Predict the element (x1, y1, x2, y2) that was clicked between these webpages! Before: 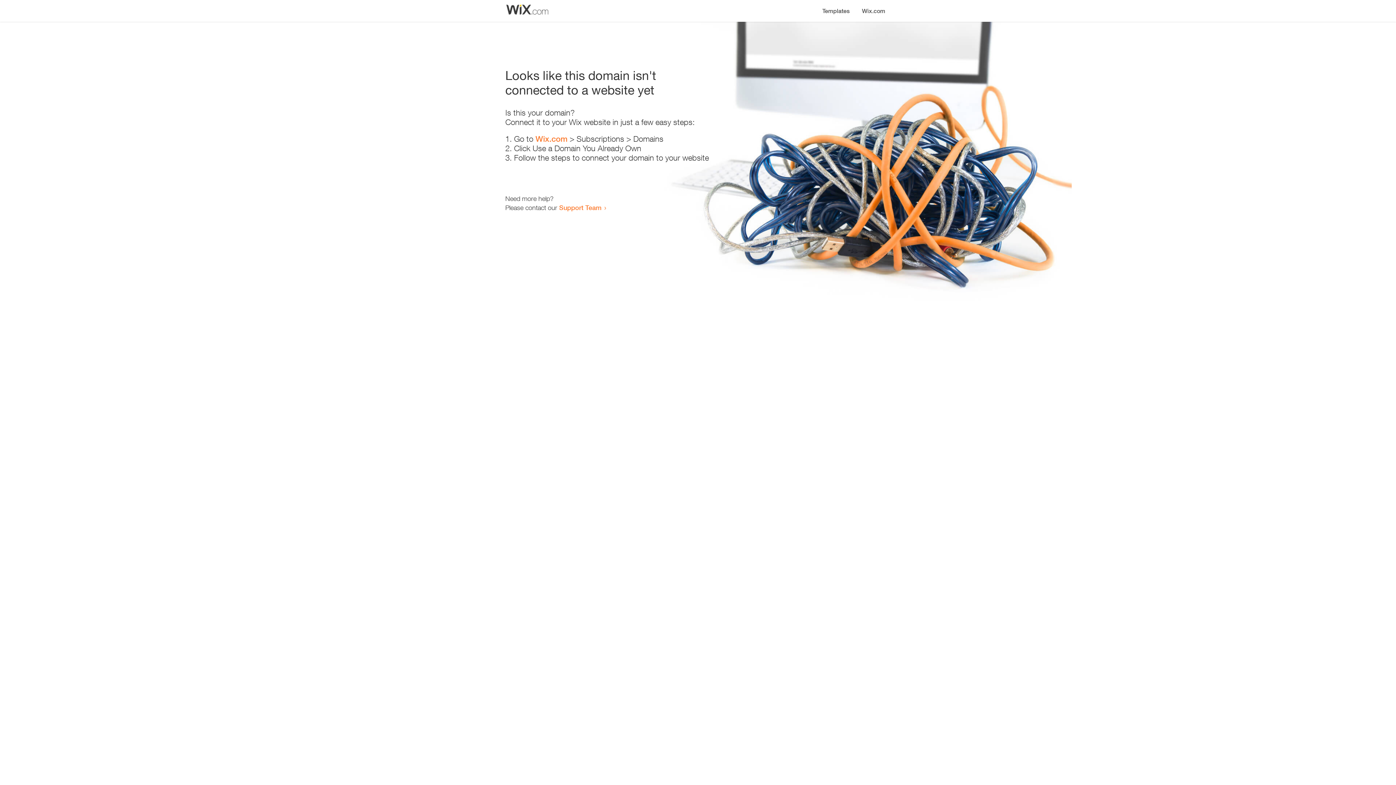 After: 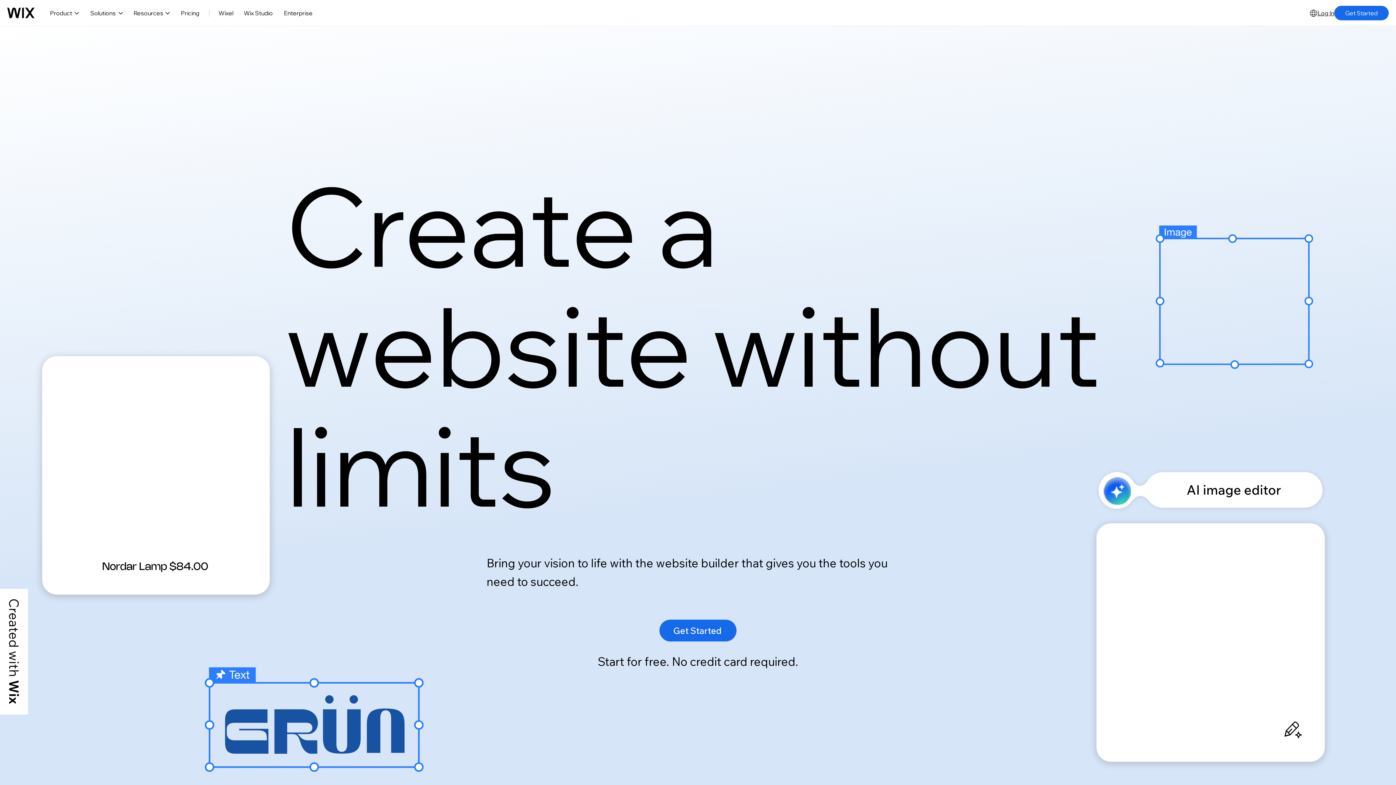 Action: label: Wix.com bbox: (535, 134, 567, 143)